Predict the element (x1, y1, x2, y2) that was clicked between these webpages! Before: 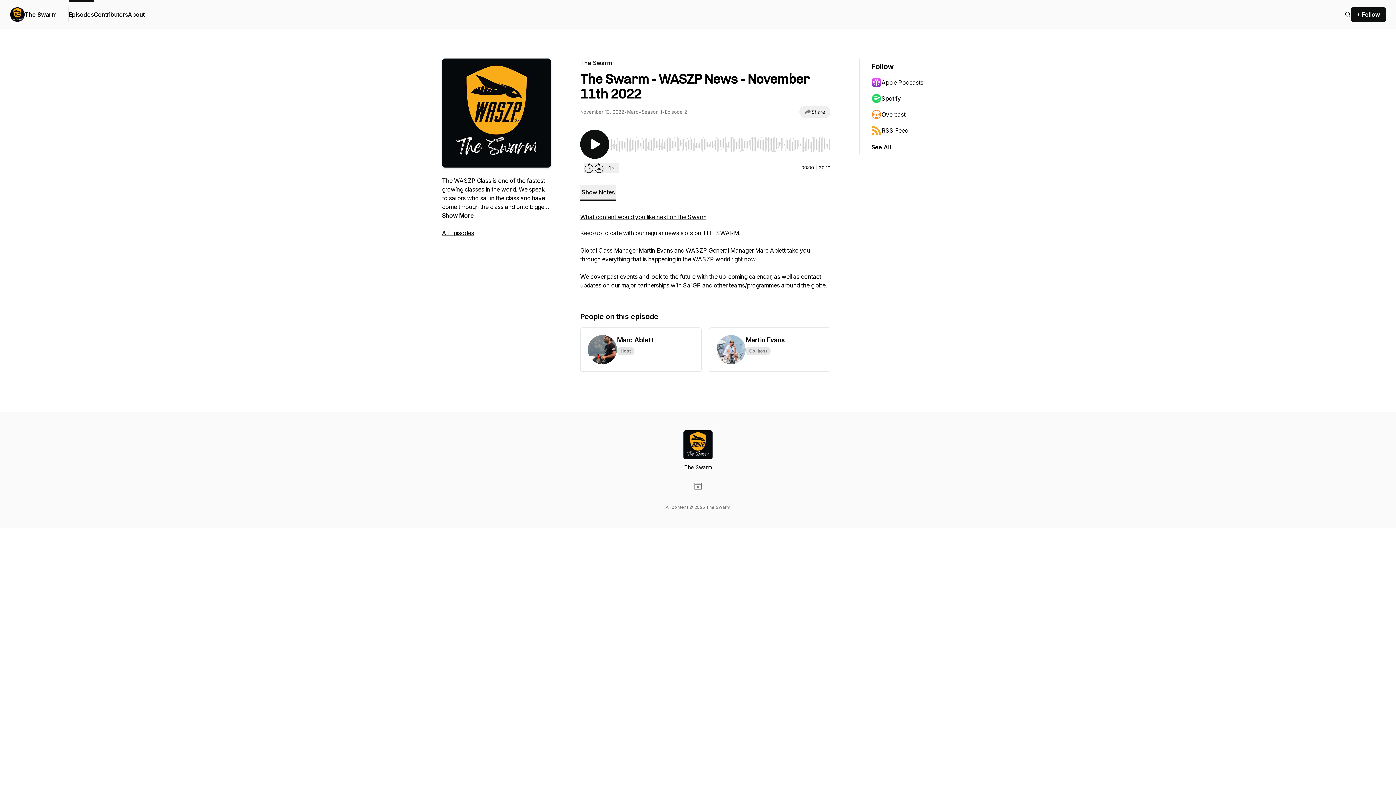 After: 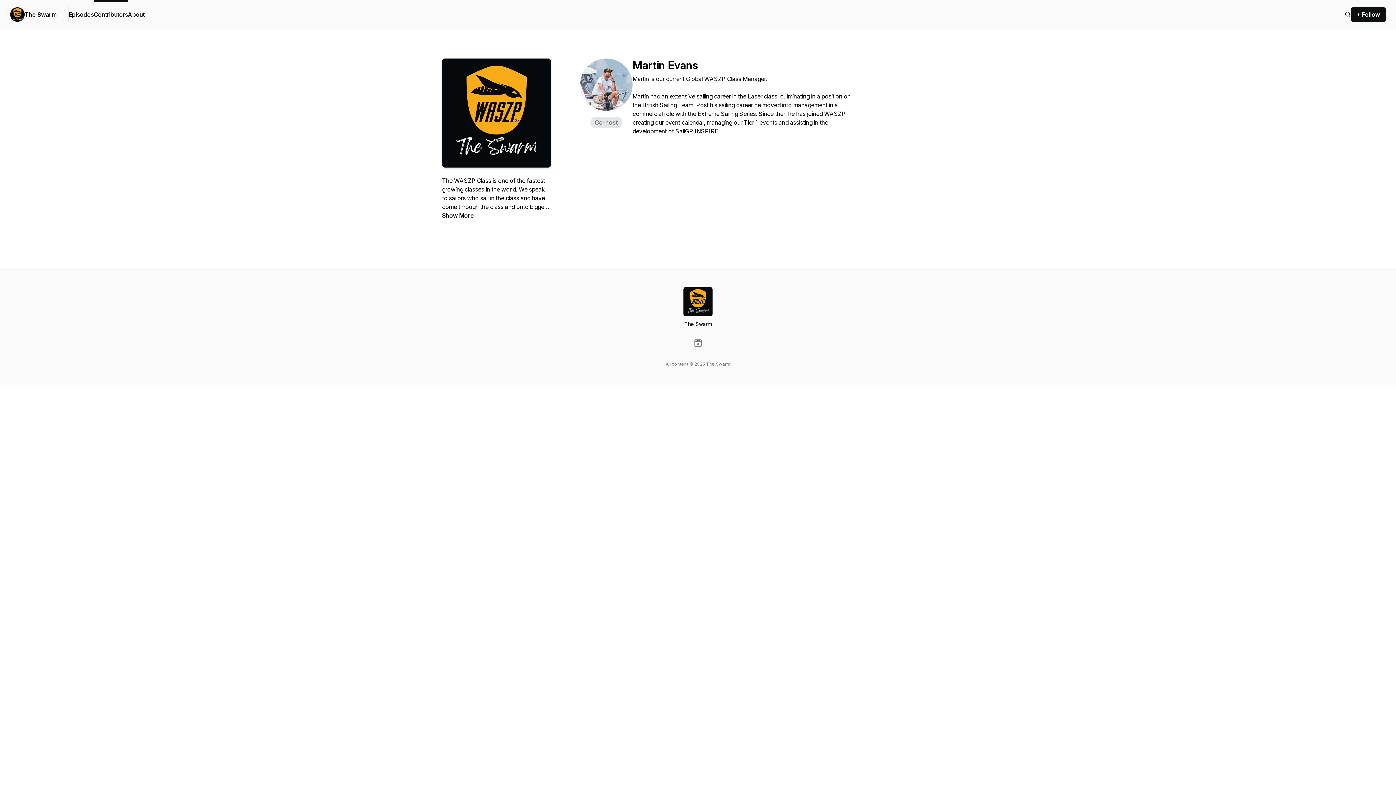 Action: label: Martin Evans
Co-host bbox: (709, 327, 830, 372)